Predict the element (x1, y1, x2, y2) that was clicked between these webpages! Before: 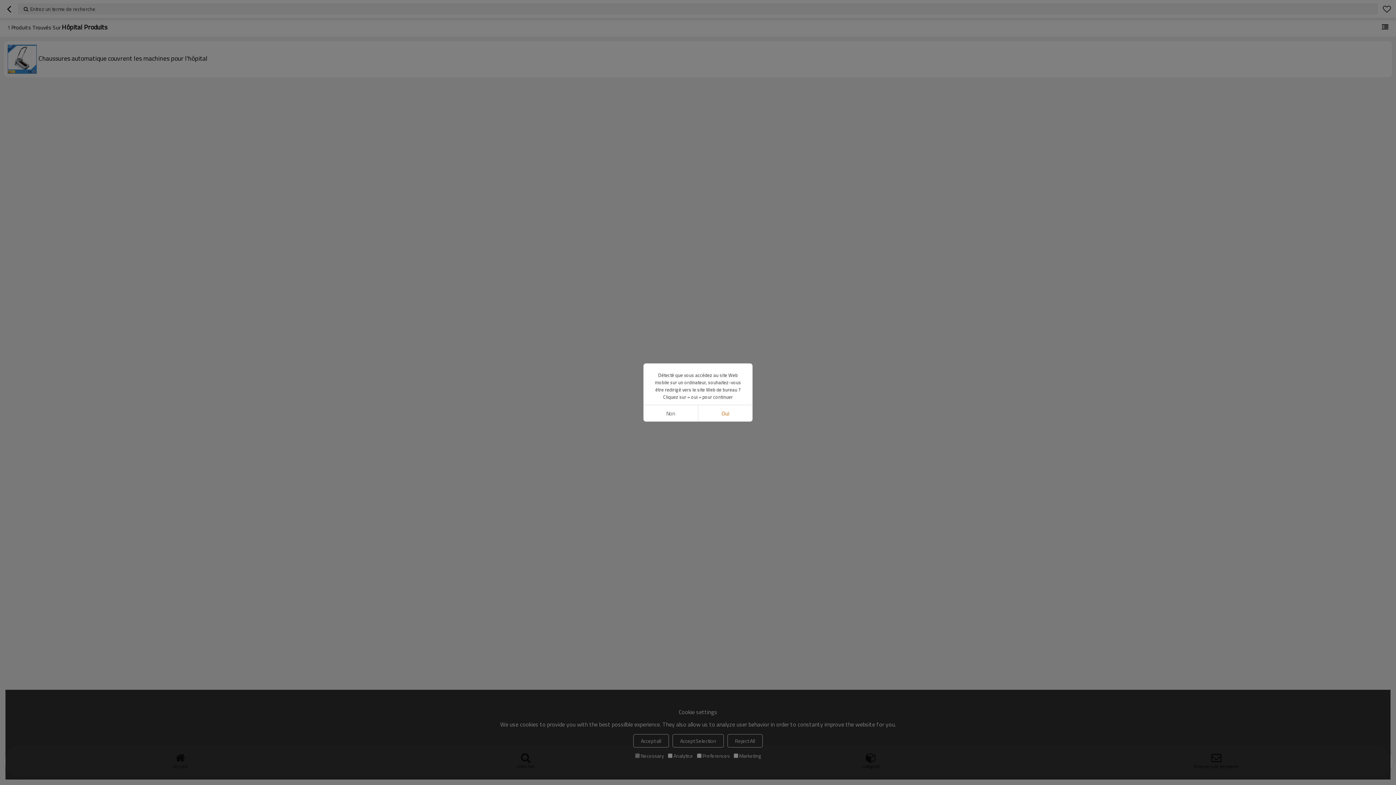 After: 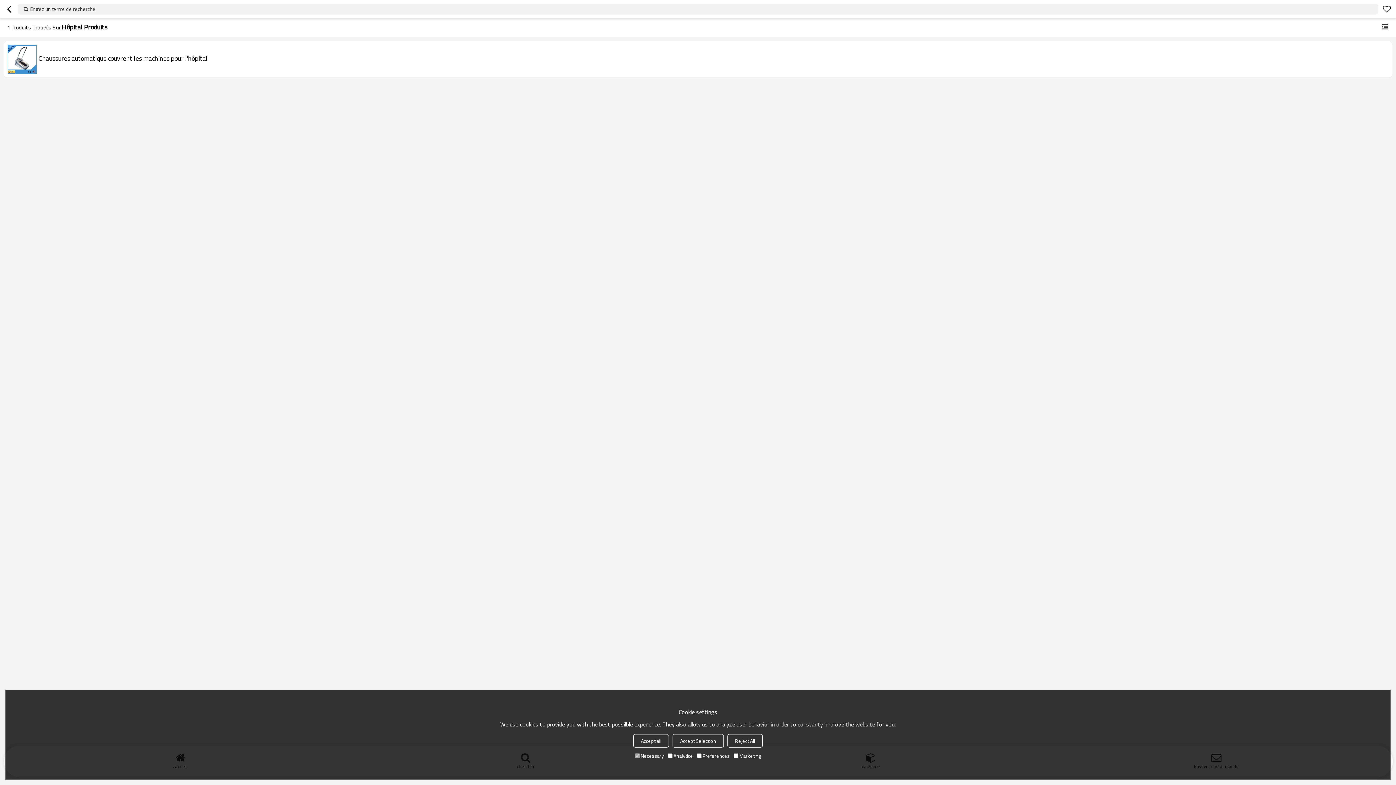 Action: bbox: (643, 405, 698, 421) label: Non